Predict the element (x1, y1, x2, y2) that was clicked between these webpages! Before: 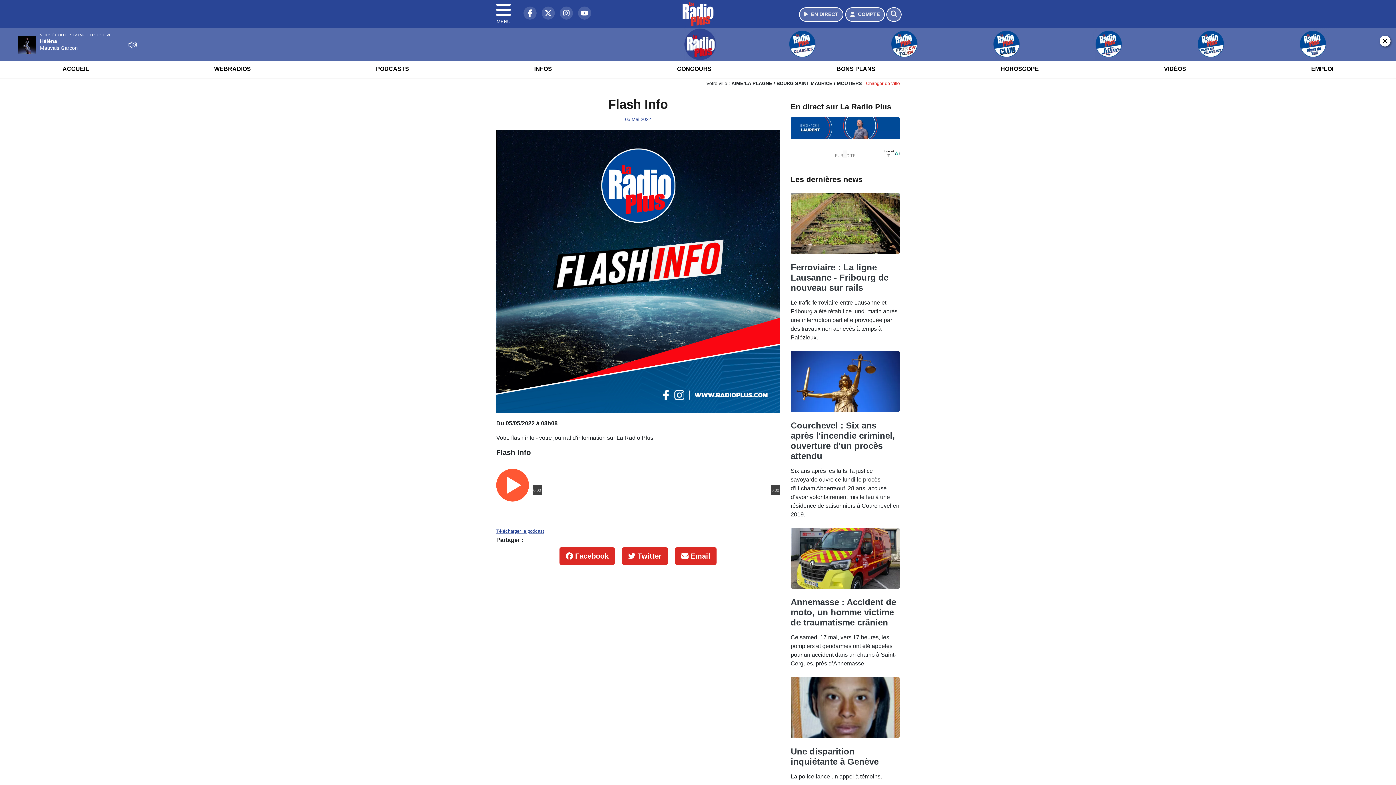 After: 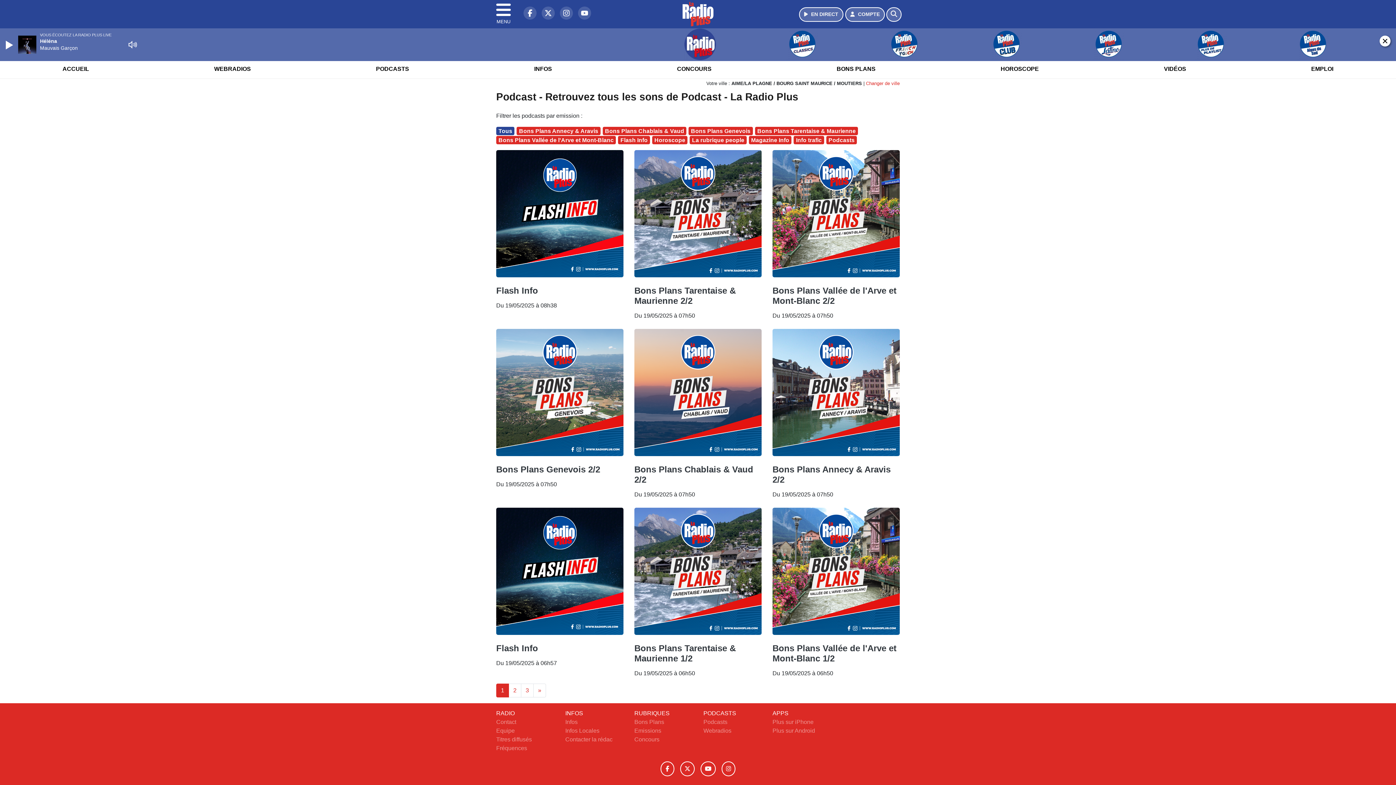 Action: bbox: (371, 59, 413, 78) label: PODCASTS